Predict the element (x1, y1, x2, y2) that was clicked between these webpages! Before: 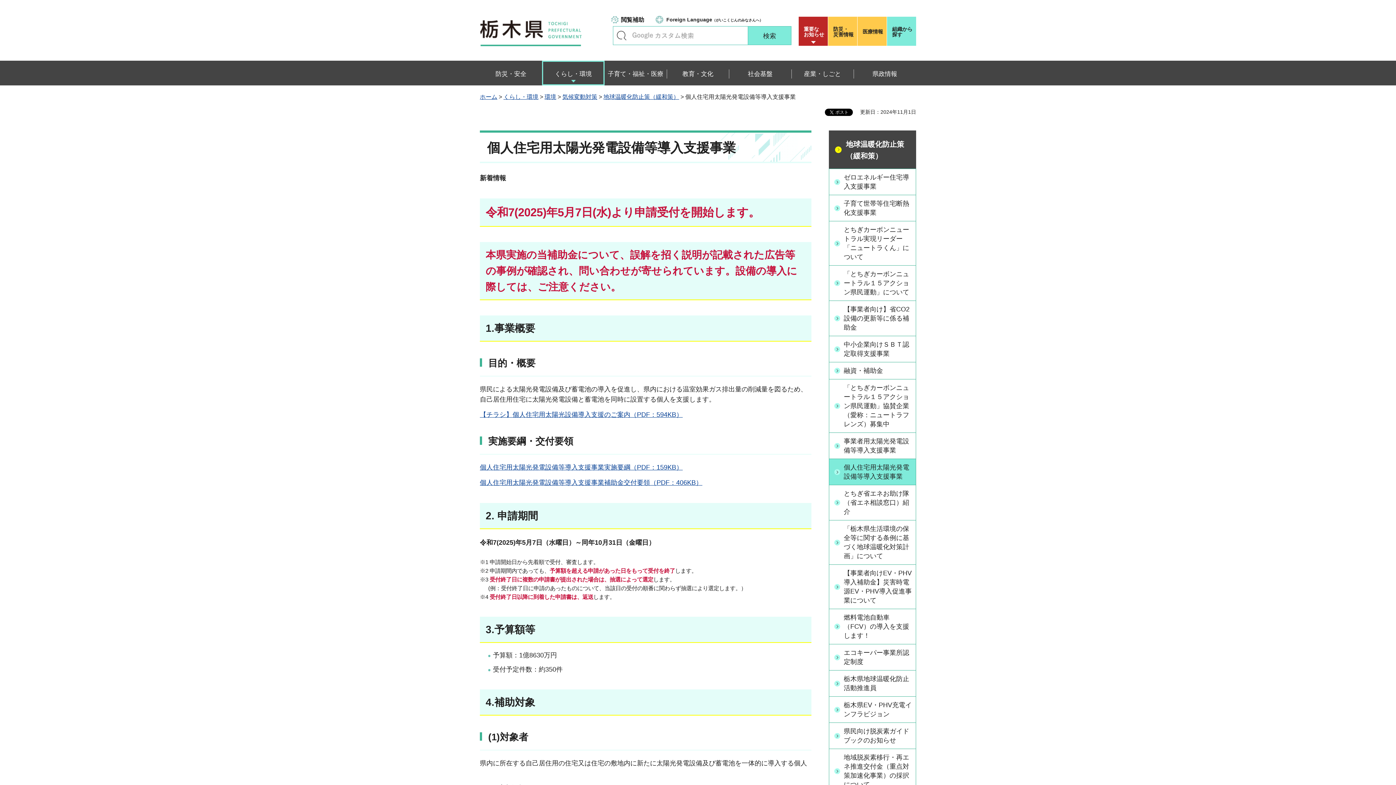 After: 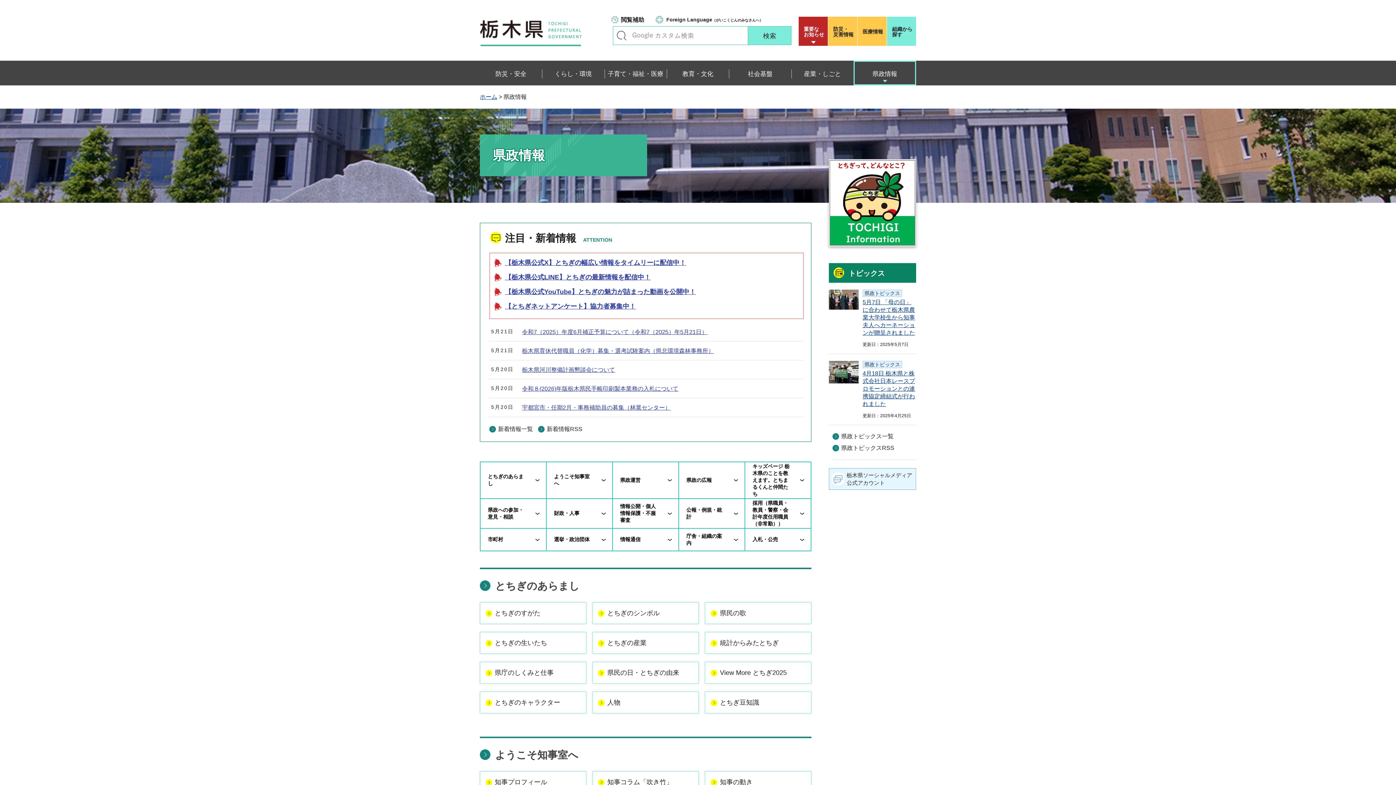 Action: bbox: (853, 60, 916, 85) label: 県政情報